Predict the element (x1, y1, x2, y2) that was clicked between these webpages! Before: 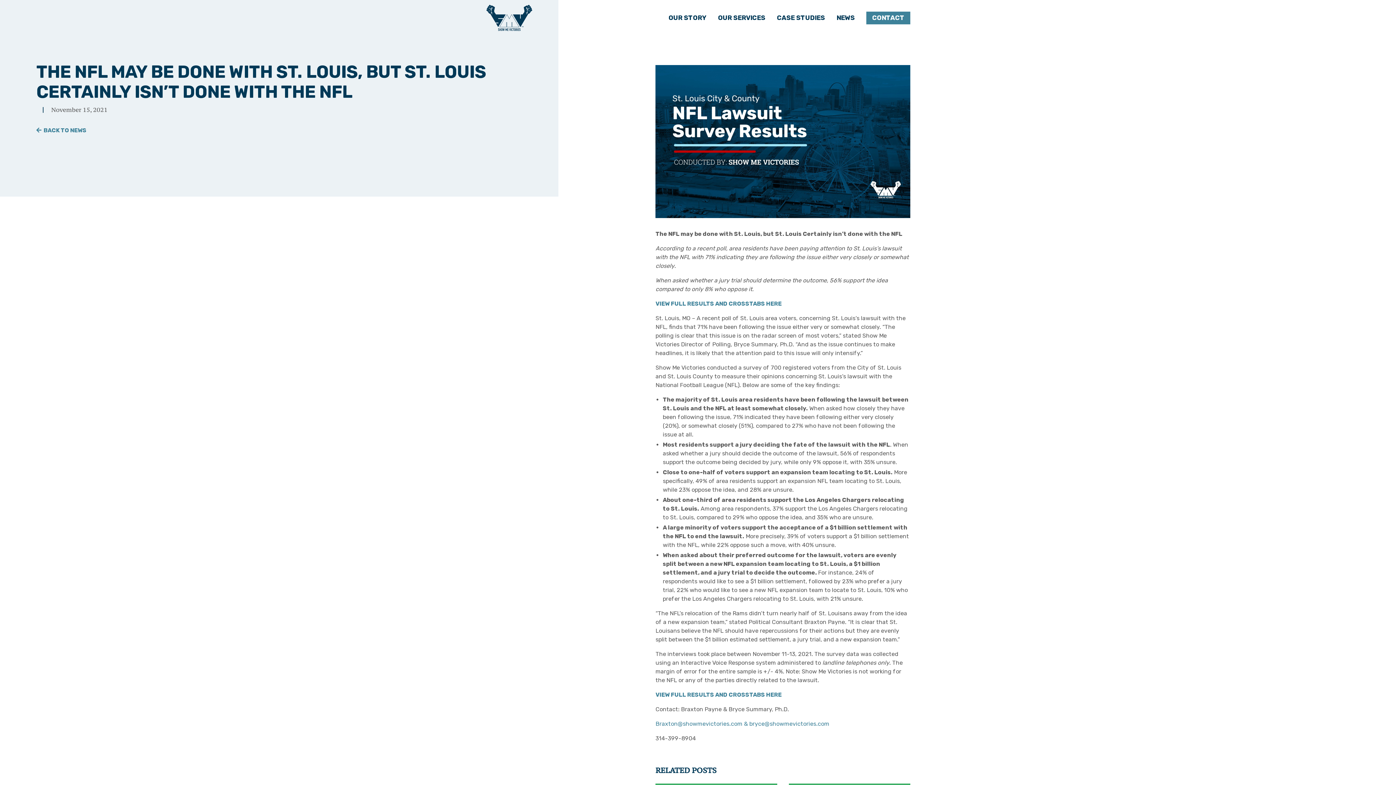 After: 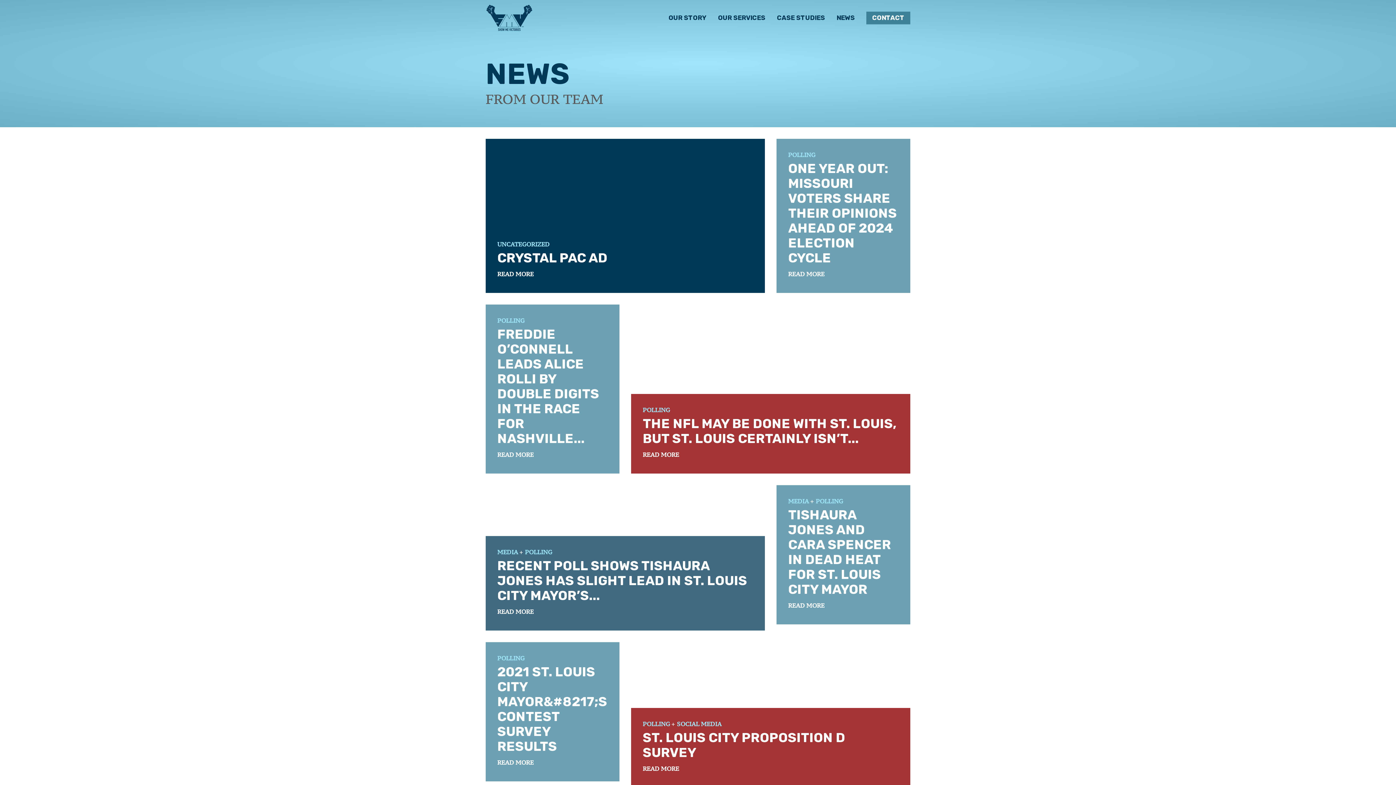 Action: label: NEWS bbox: (836, 11, 854, 24)